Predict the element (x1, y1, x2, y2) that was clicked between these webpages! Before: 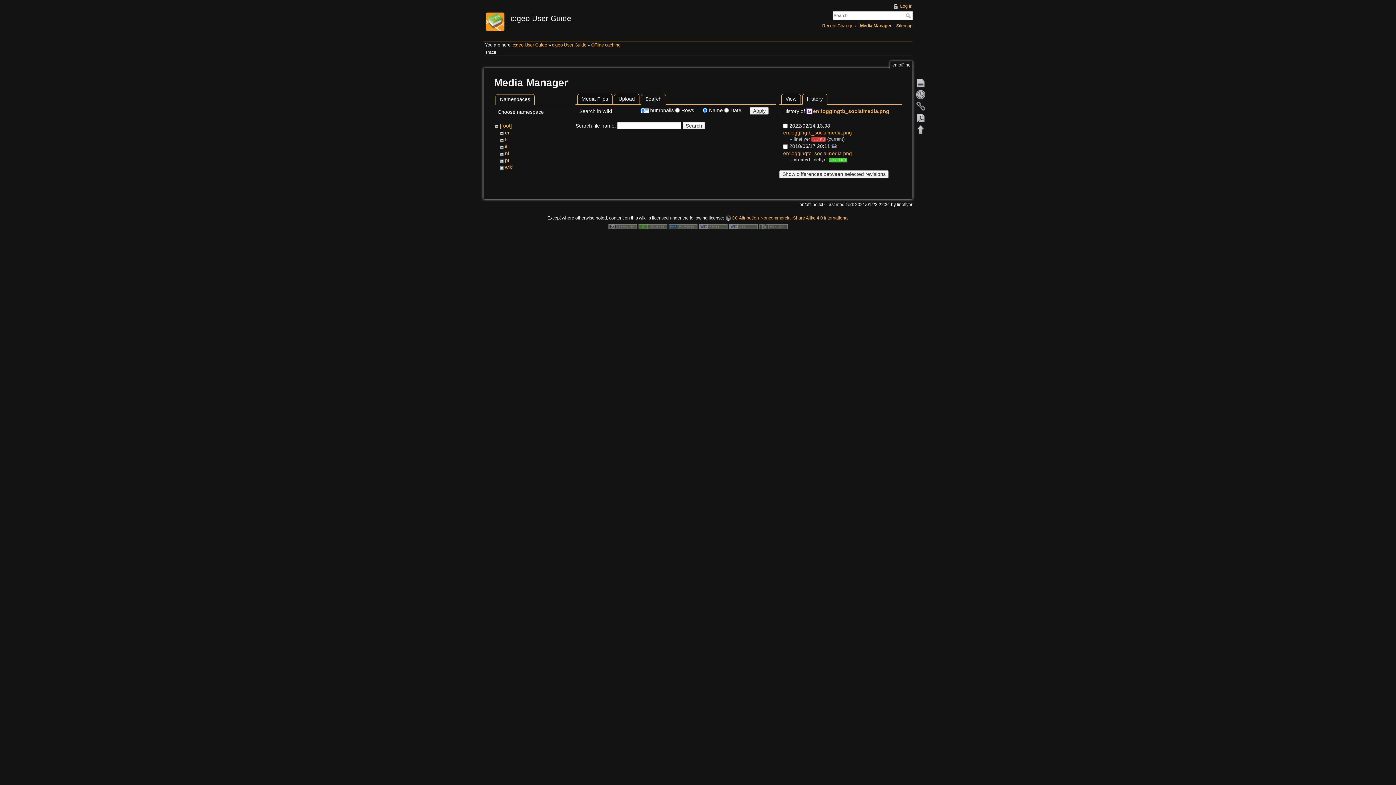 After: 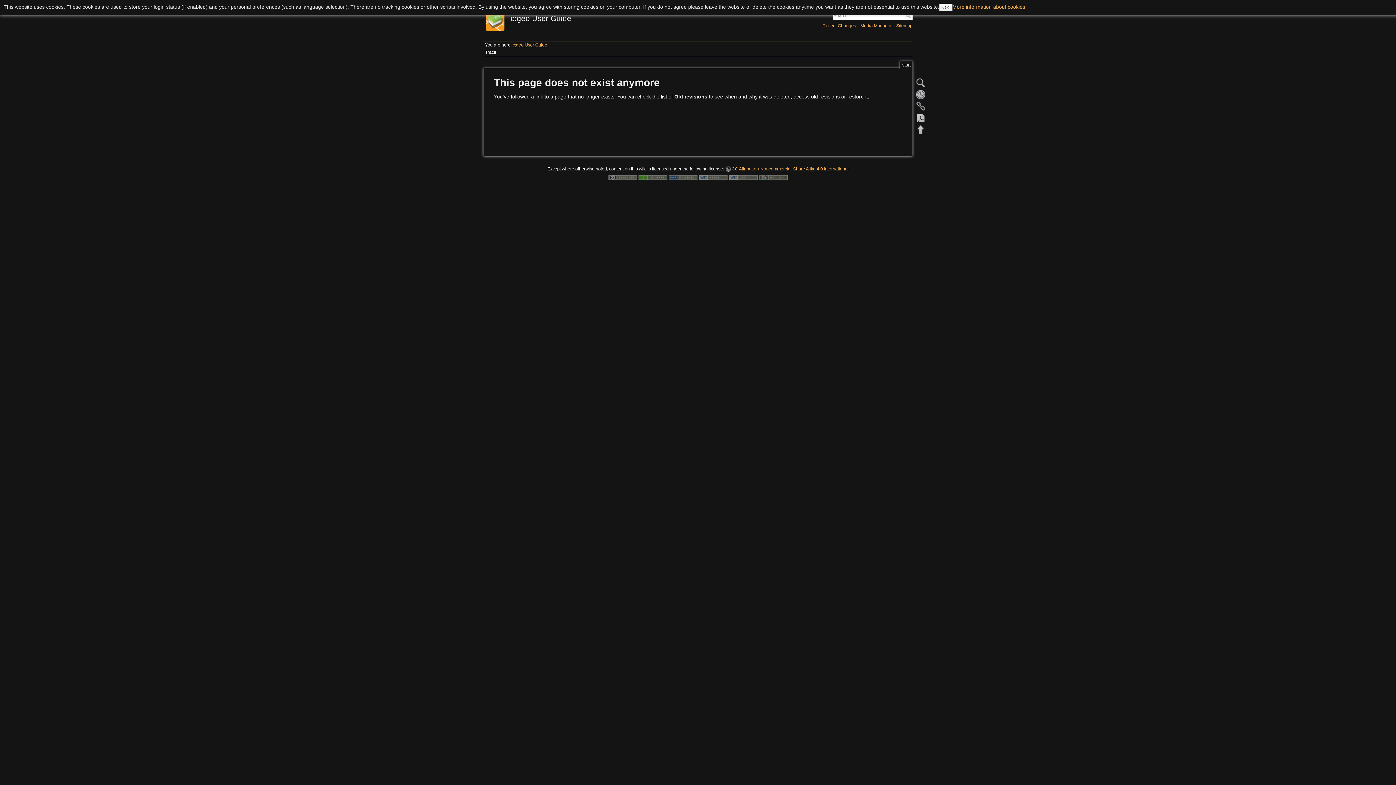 Action: label: c:geo User Guide bbox: (512, 42, 547, 48)